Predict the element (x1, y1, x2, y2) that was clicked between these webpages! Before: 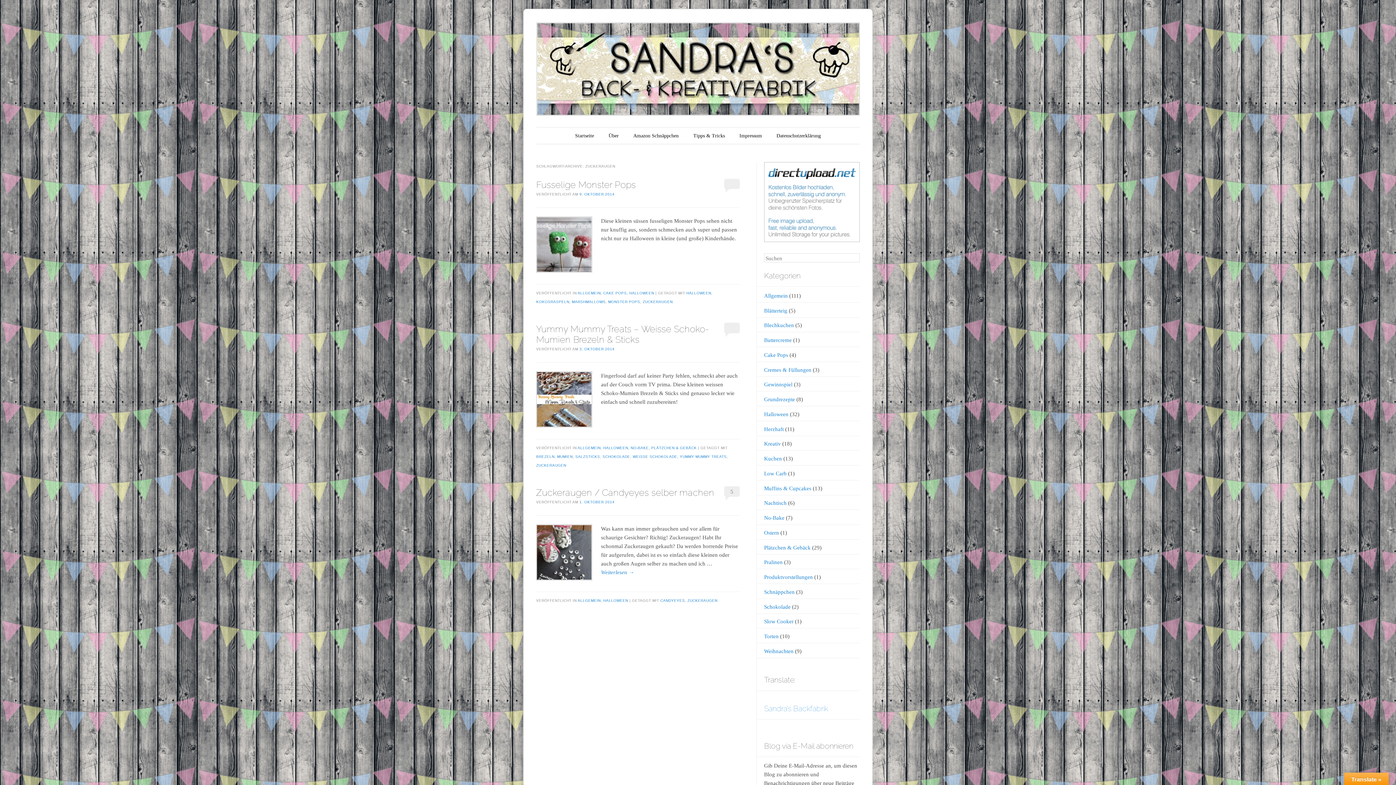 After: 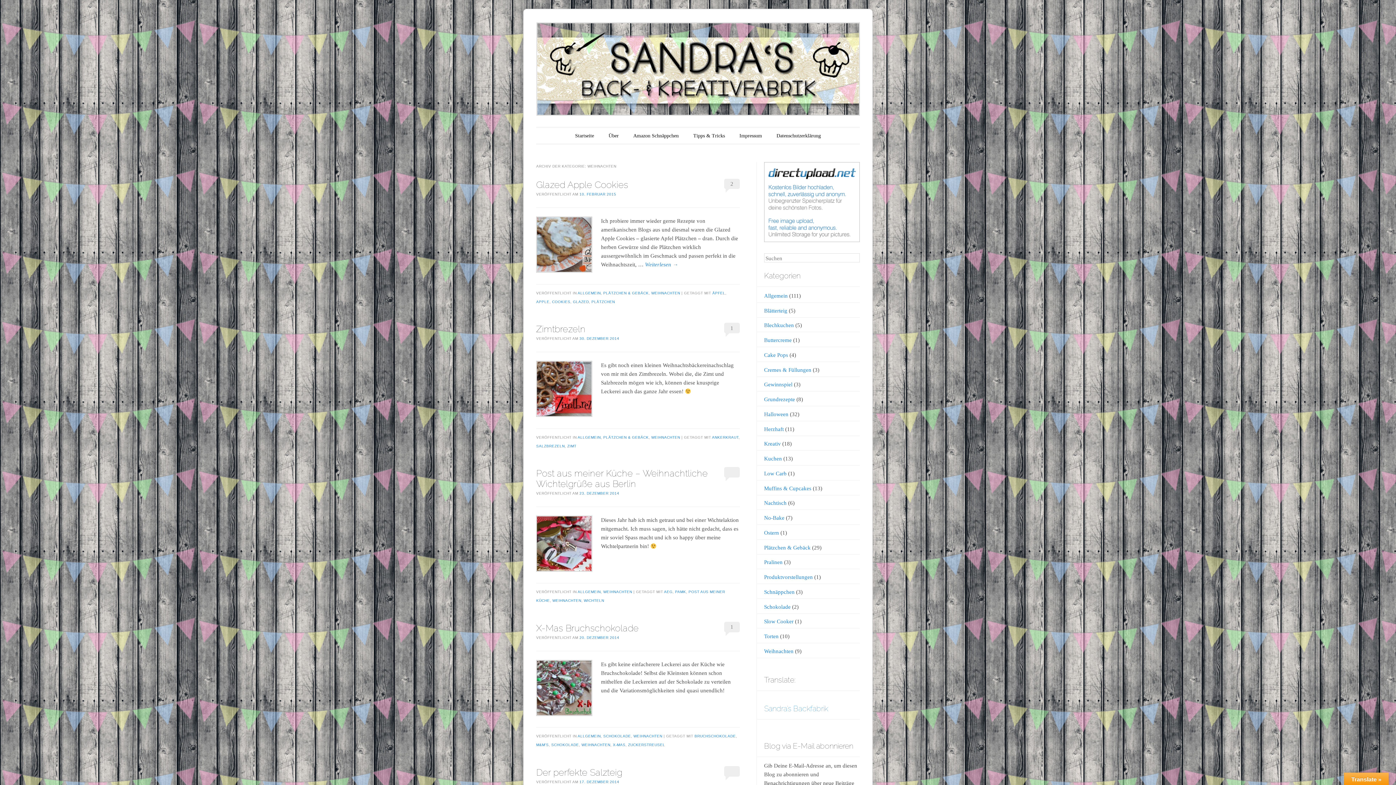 Action: bbox: (764, 648, 793, 654) label: Weihnachten